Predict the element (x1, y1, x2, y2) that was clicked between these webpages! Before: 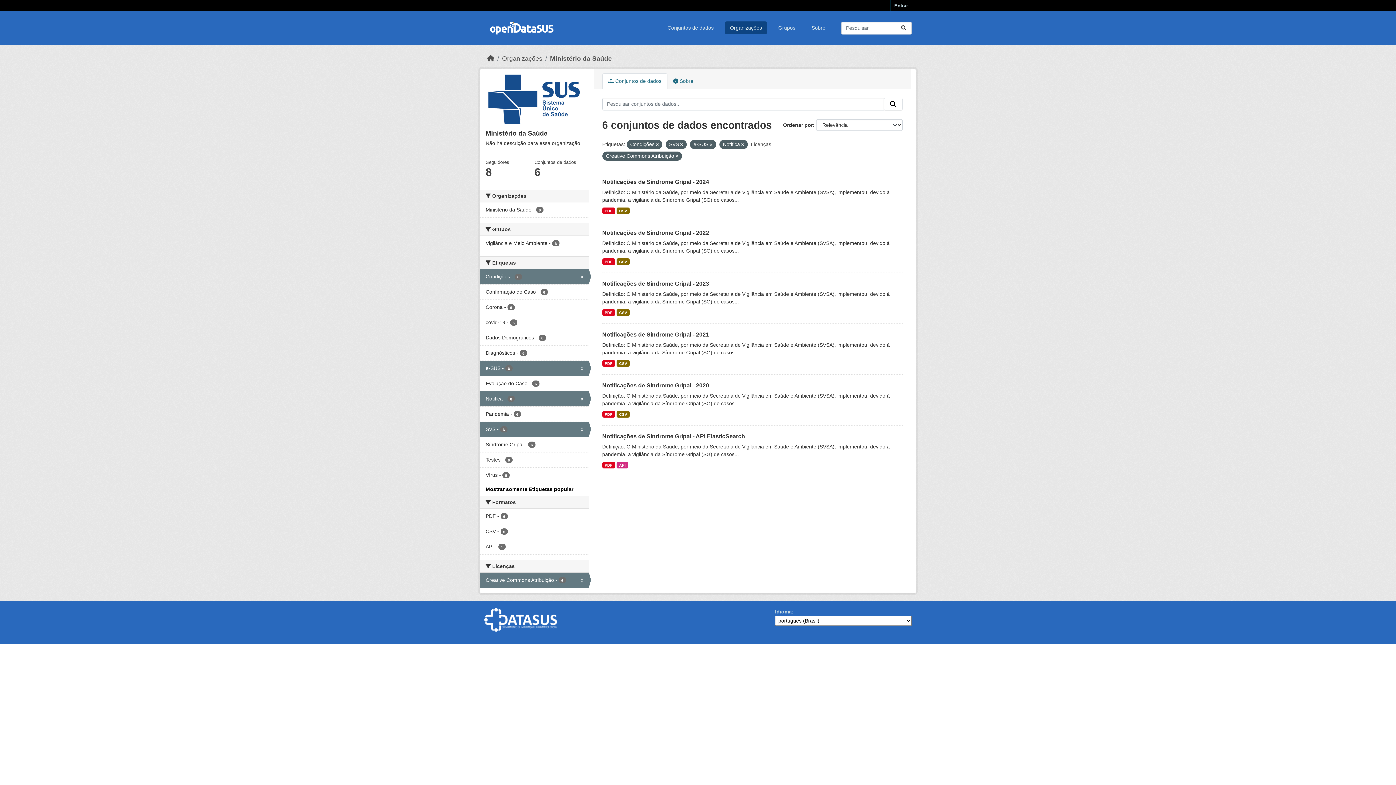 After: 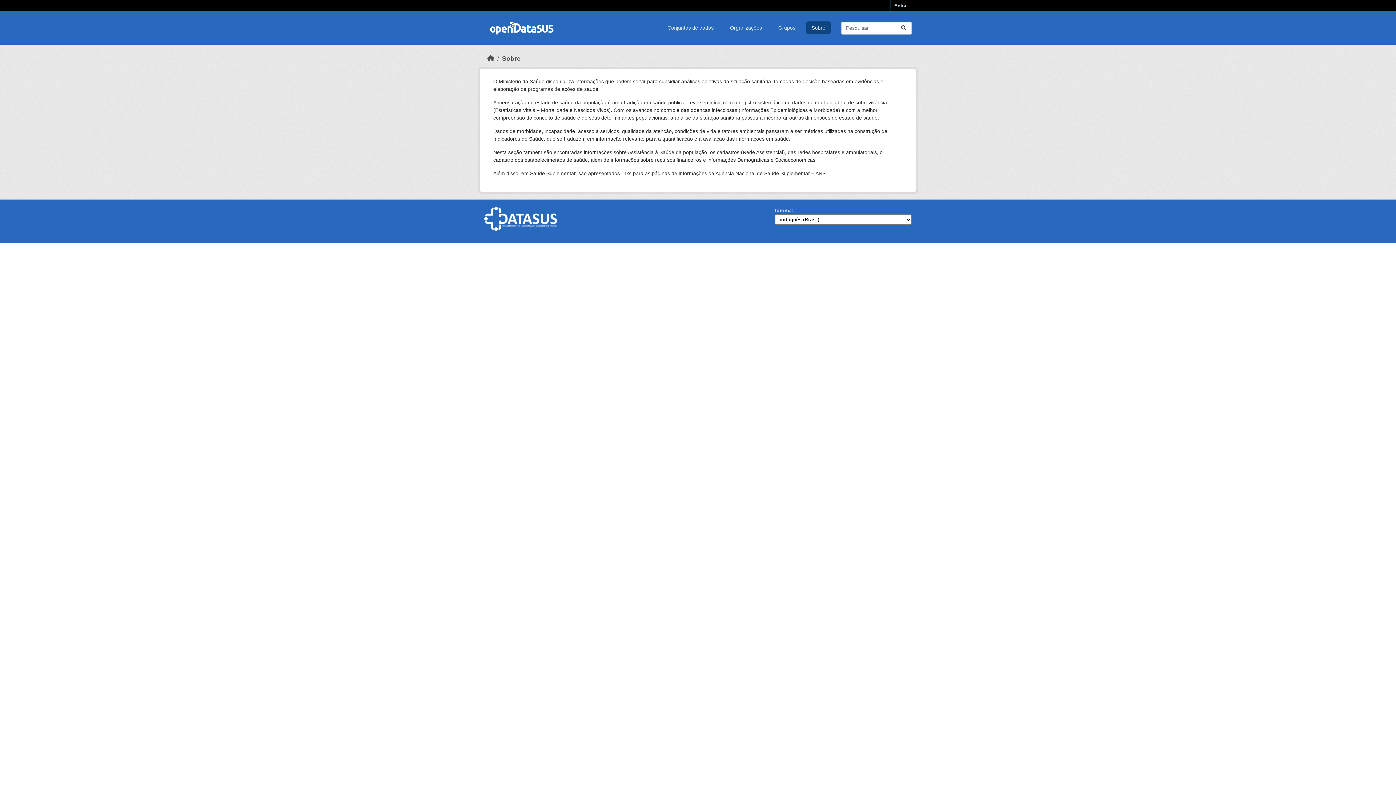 Action: label: Sobre bbox: (806, 21, 830, 34)